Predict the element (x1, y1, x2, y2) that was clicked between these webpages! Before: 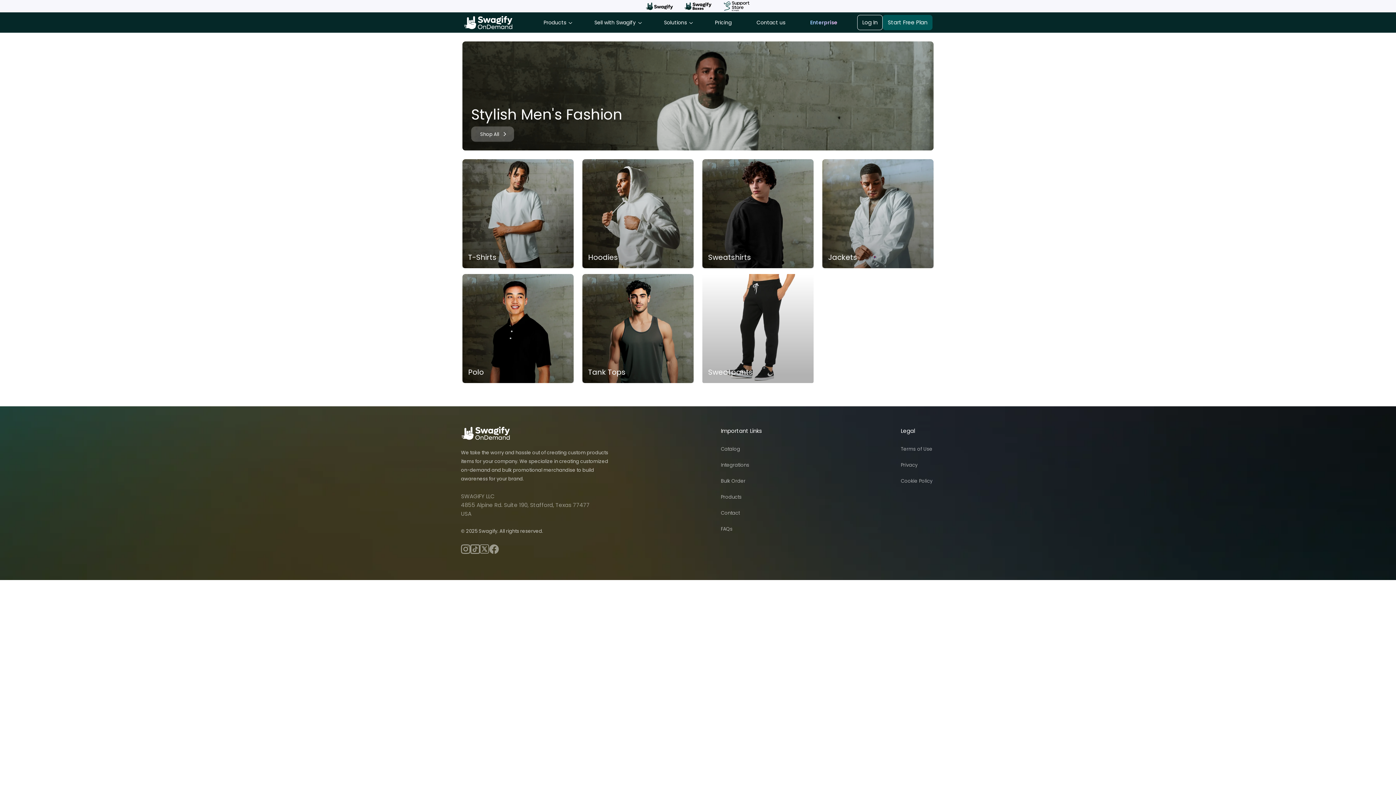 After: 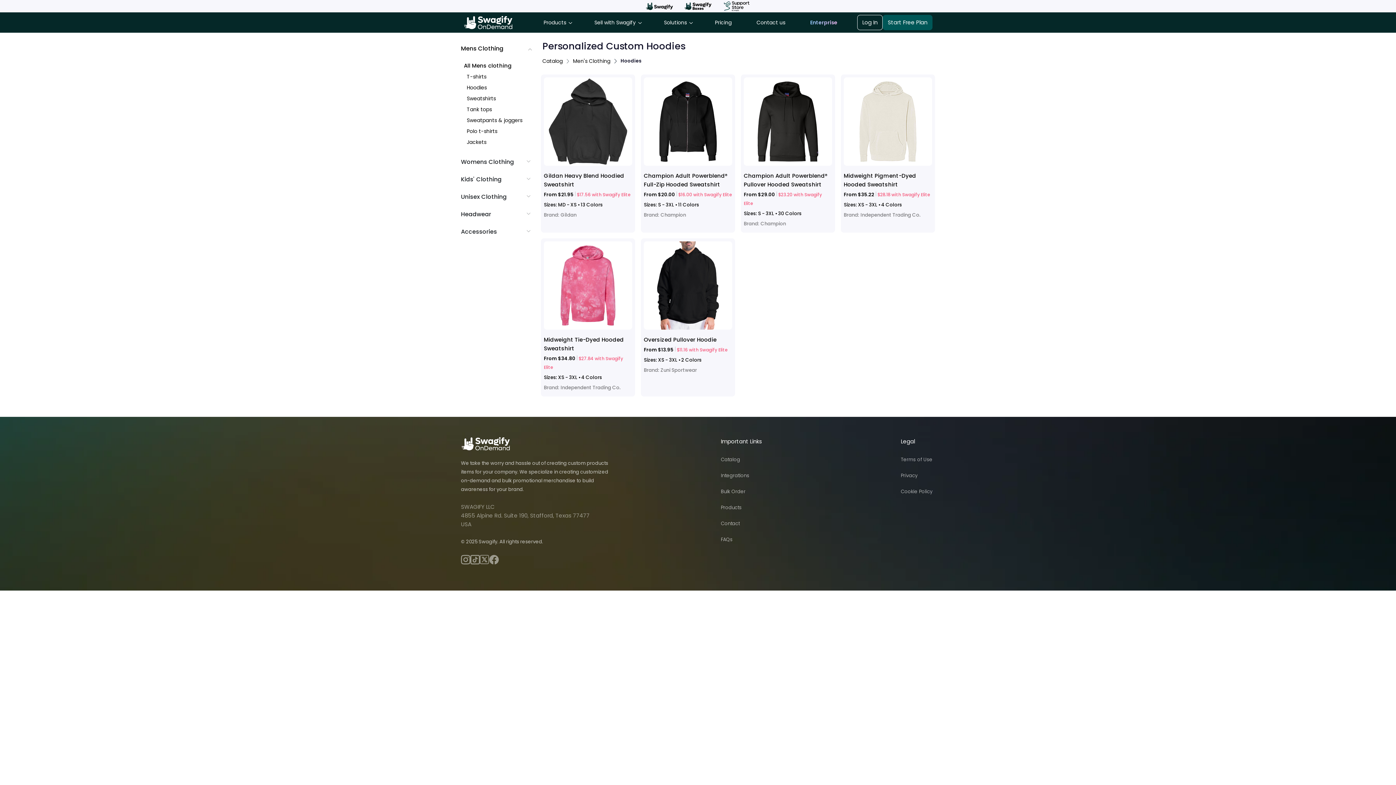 Action: label: Hoodies bbox: (582, 159, 693, 268)